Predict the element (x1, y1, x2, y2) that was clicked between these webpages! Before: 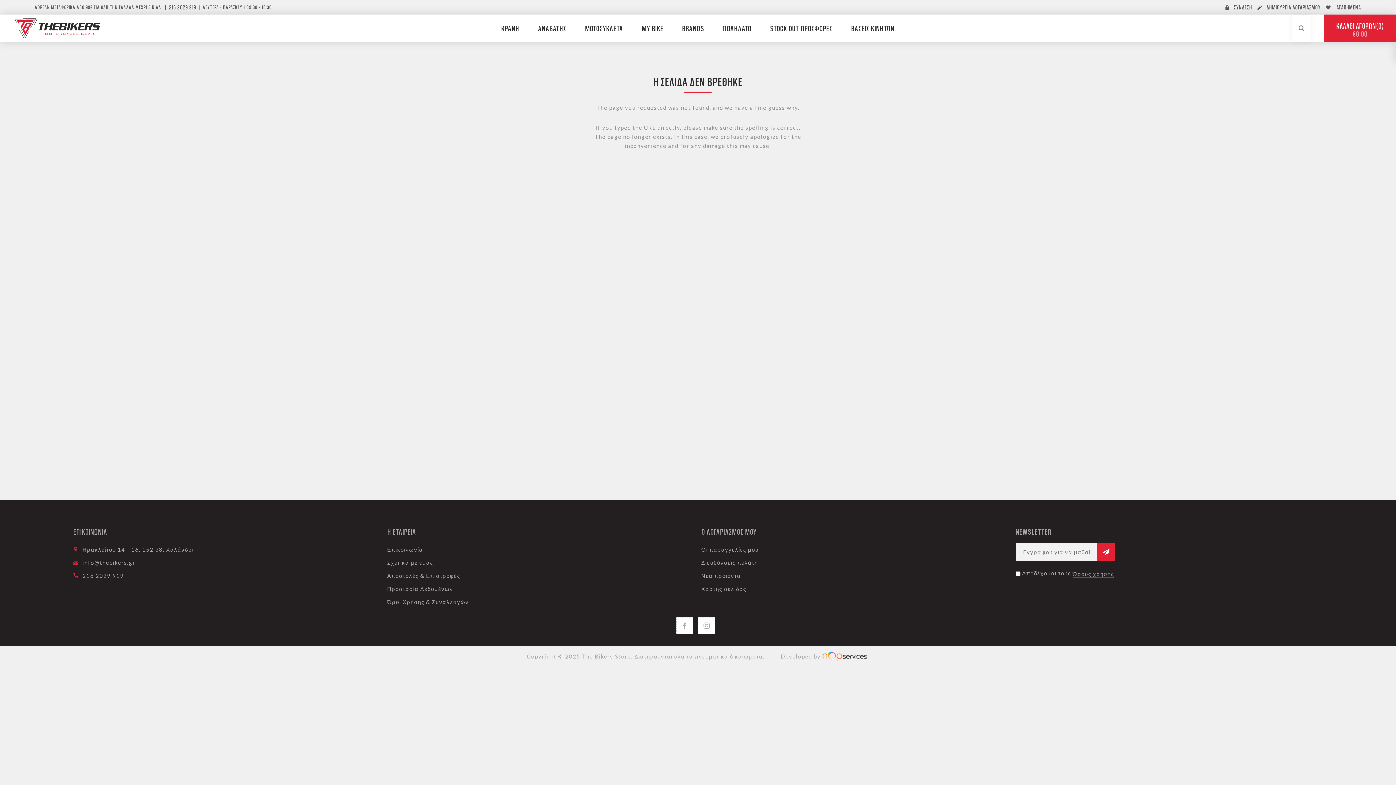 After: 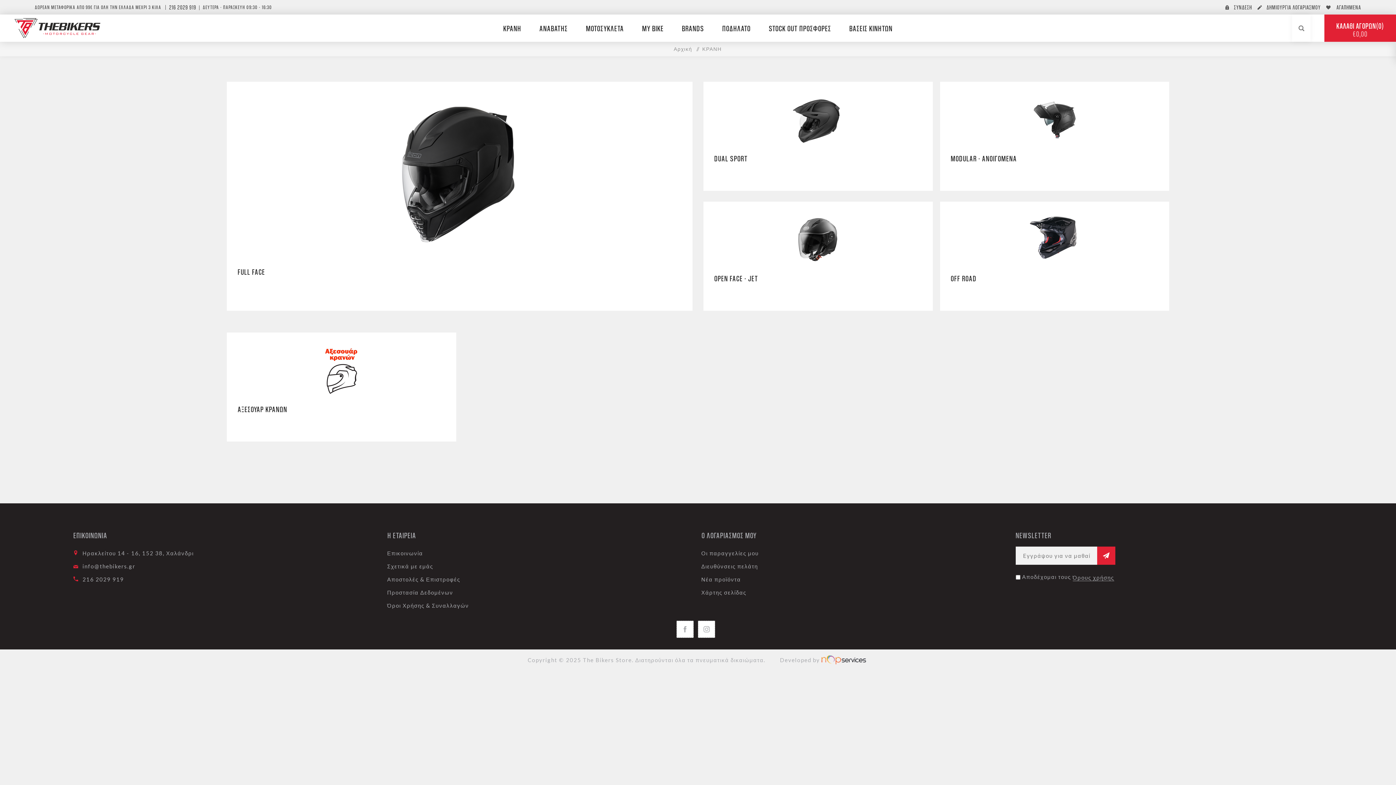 Action: bbox: (492, 20, 528, 36) label: ΚΡΑΝΗ